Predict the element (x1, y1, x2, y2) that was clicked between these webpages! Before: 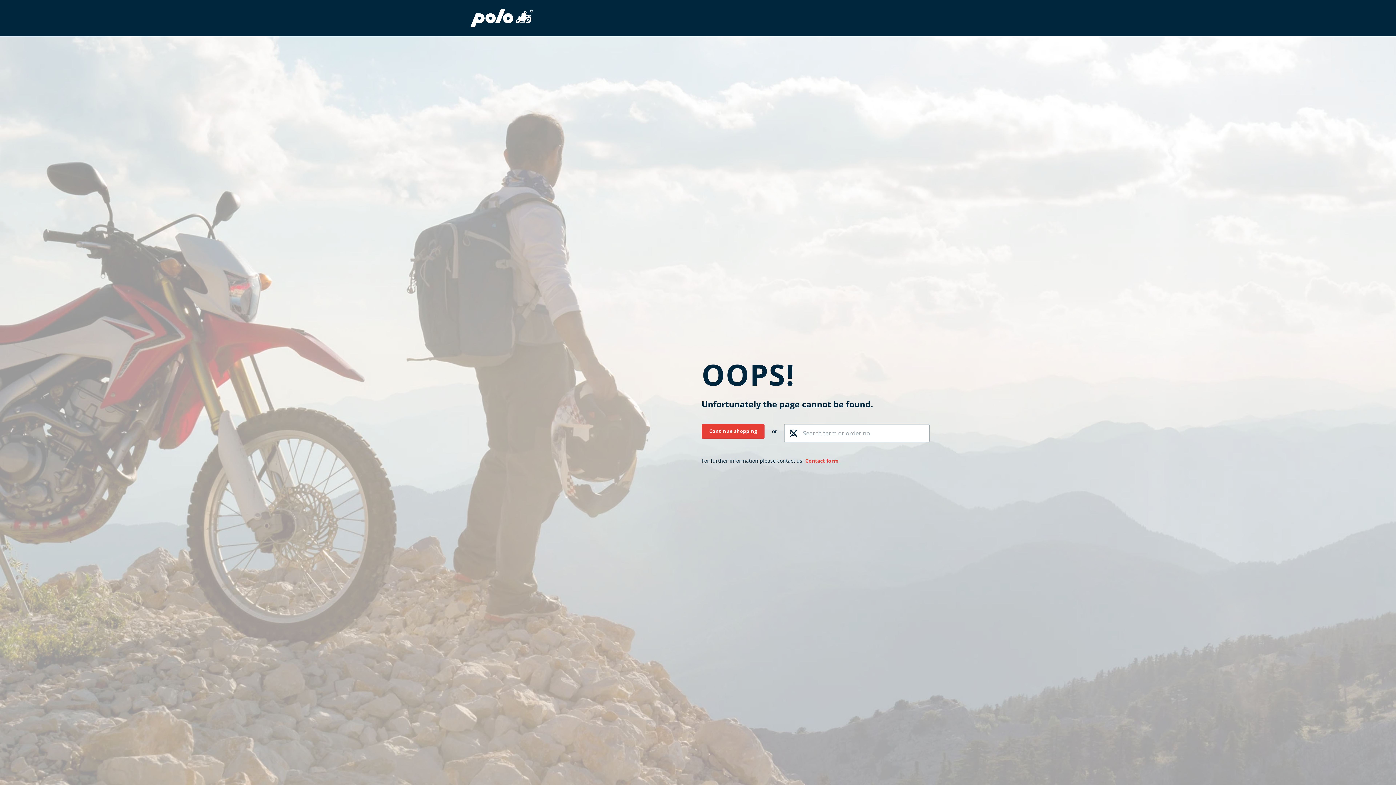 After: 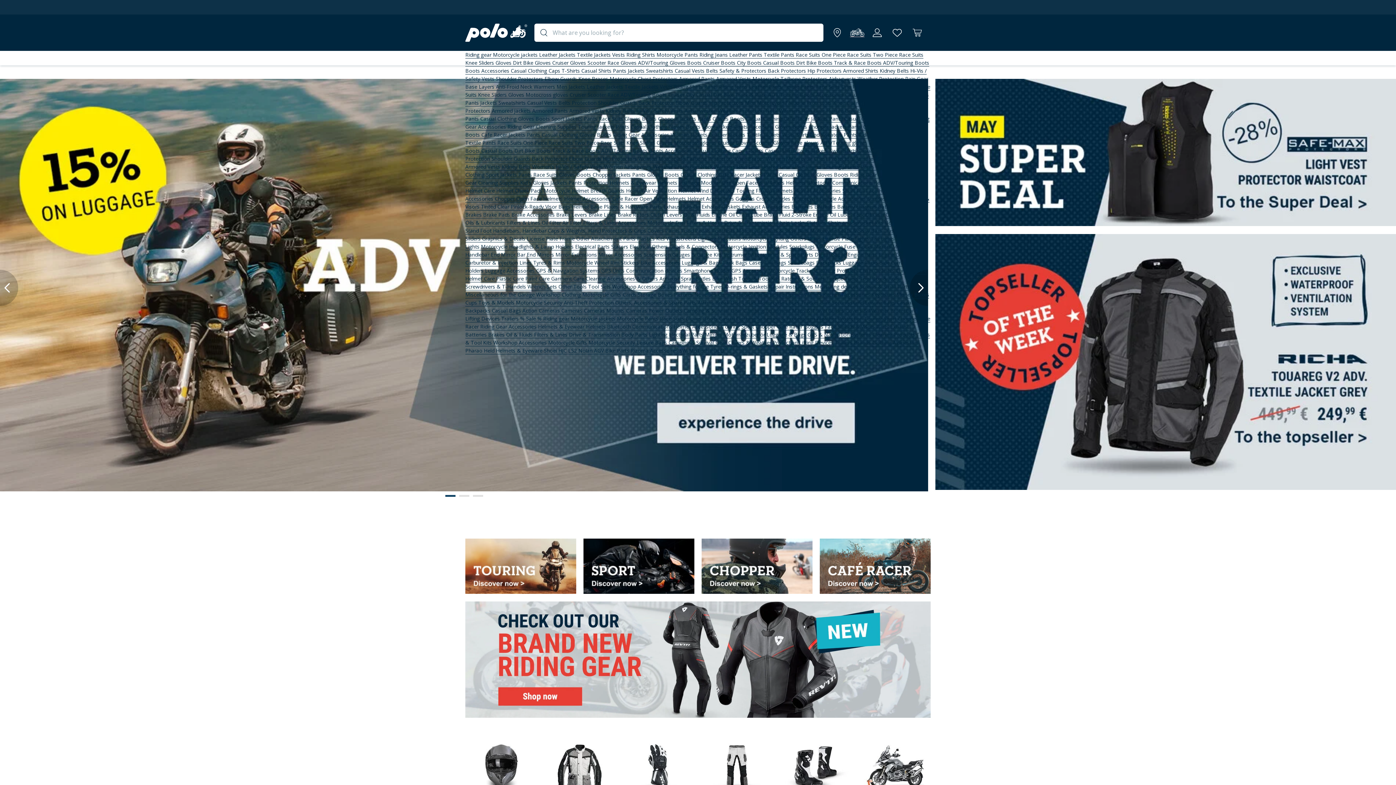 Action: bbox: (465, 9, 538, 27)